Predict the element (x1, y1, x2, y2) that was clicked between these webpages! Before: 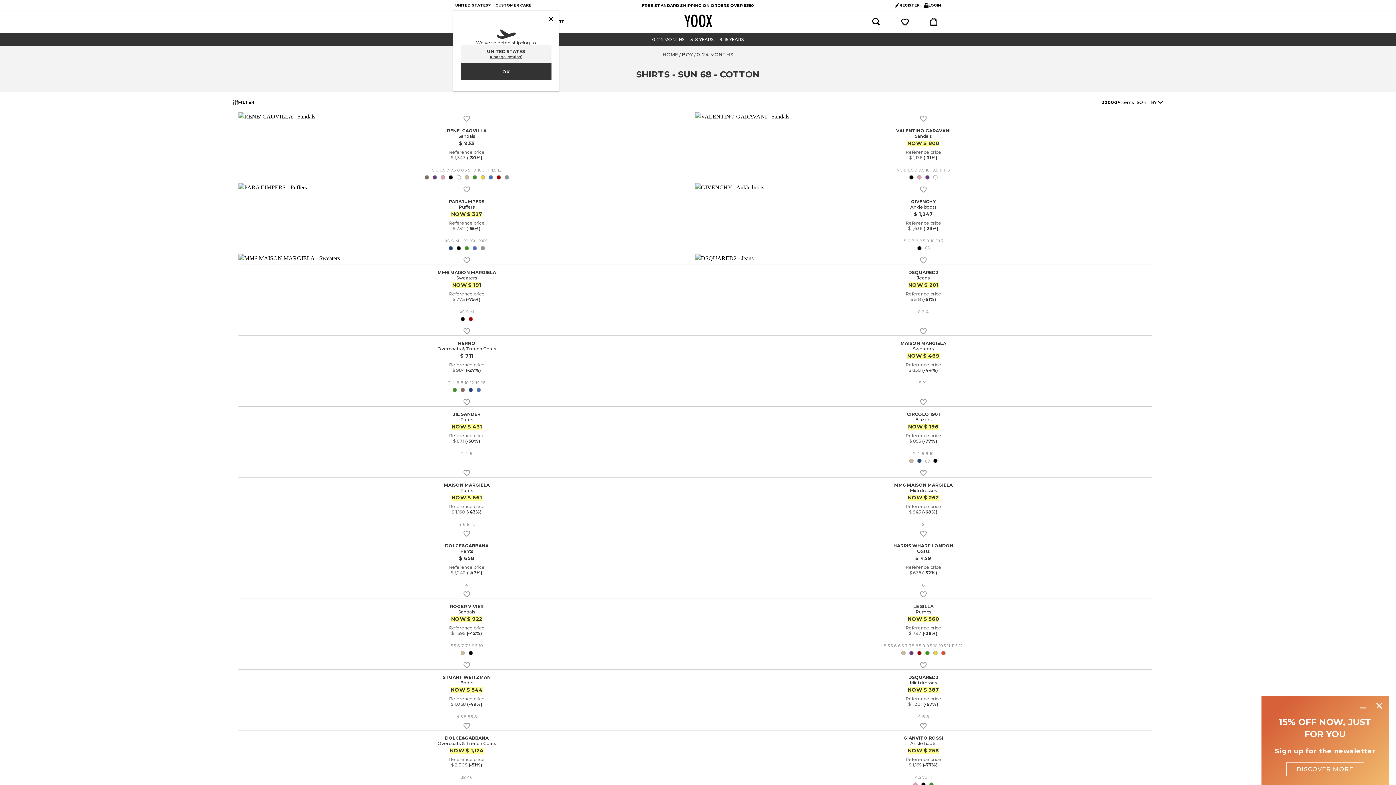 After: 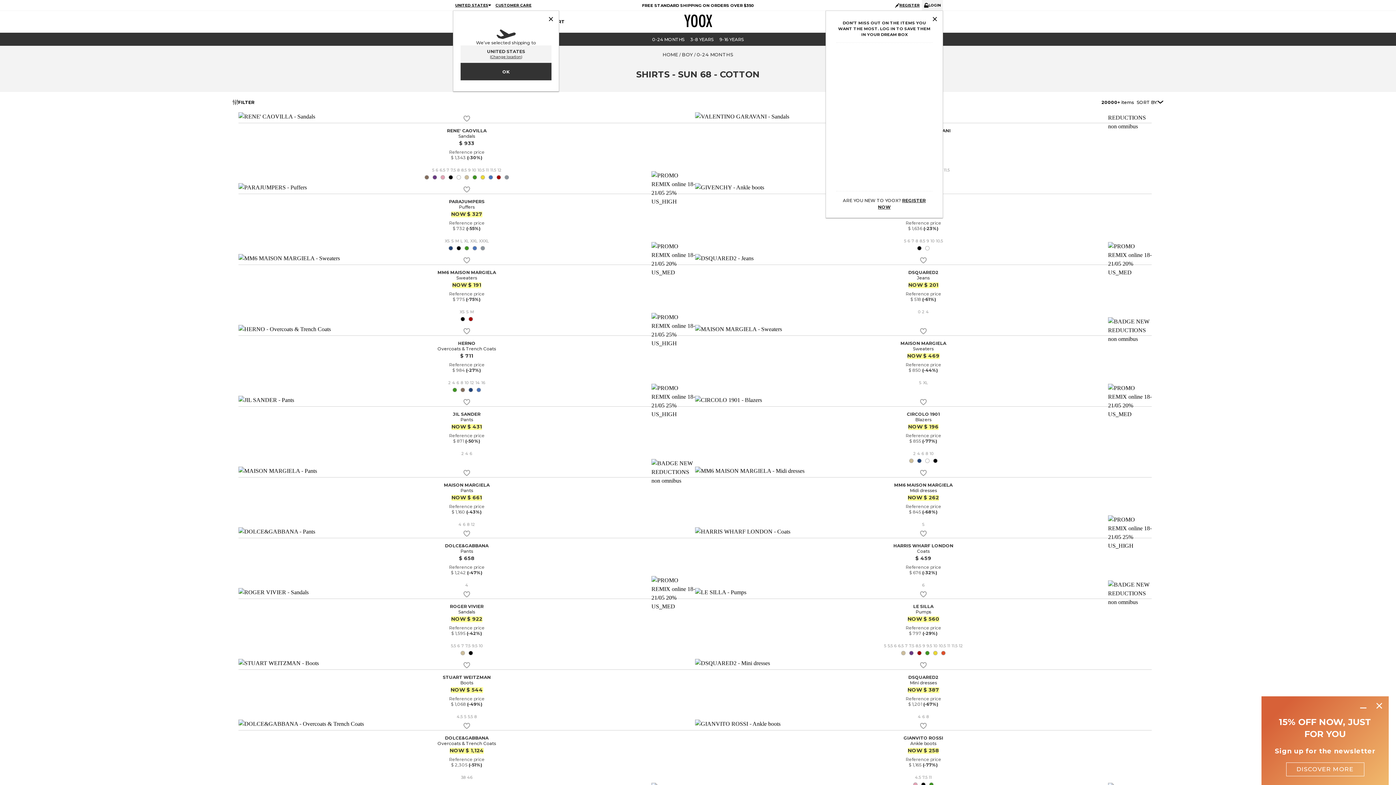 Action: bbox: (900, 17, 909, 26)